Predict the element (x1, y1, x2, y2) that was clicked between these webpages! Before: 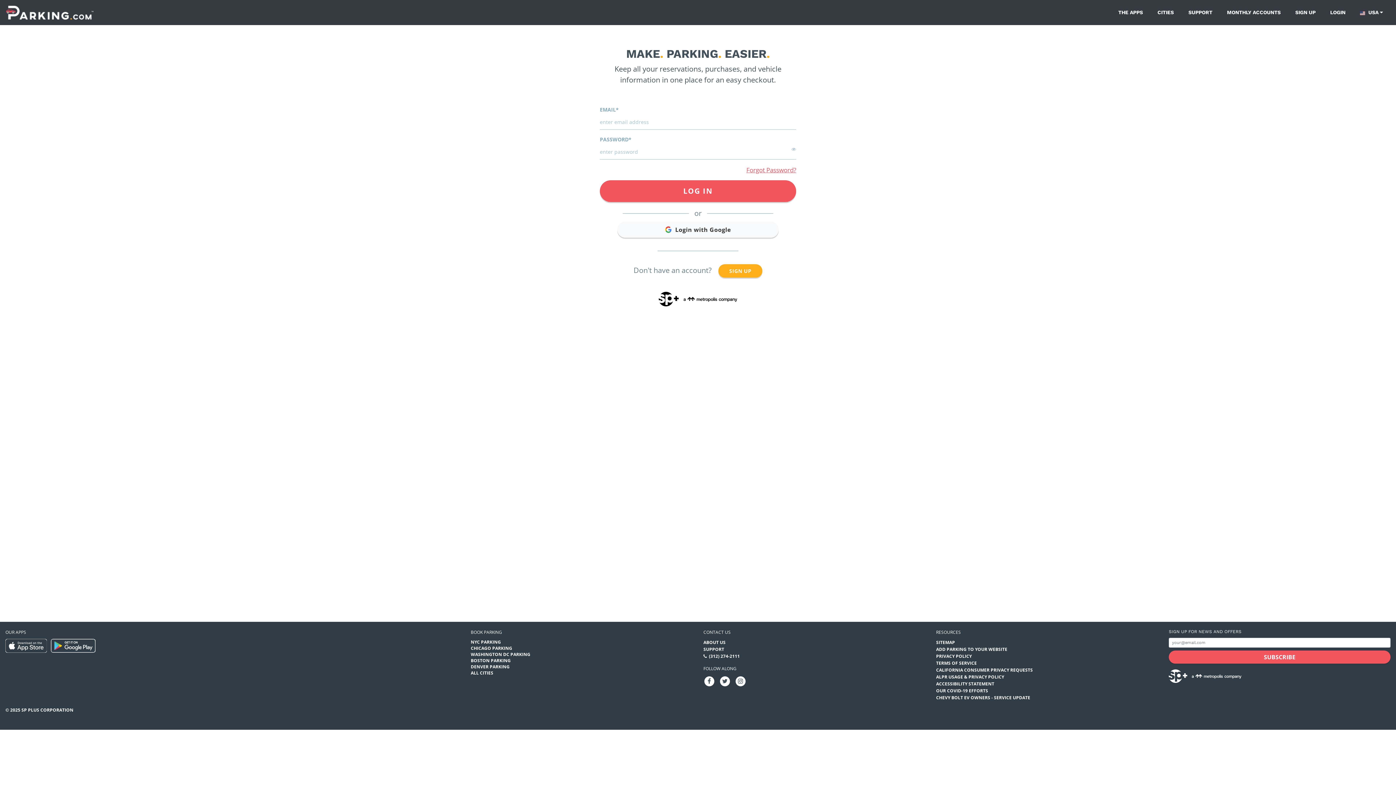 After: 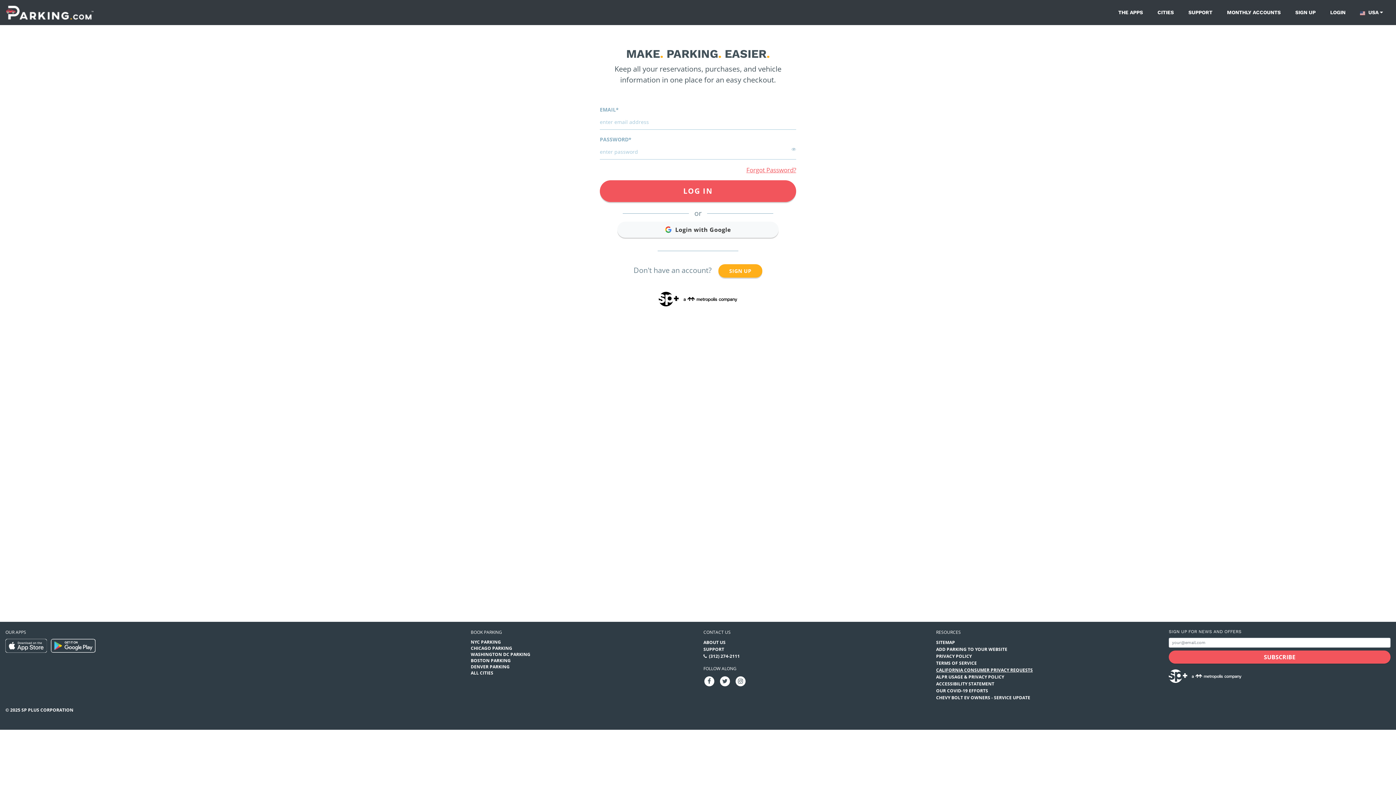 Action: bbox: (936, 667, 1033, 673) label: CALIFORNIA CONSUMER PRIVACY REQUESTS